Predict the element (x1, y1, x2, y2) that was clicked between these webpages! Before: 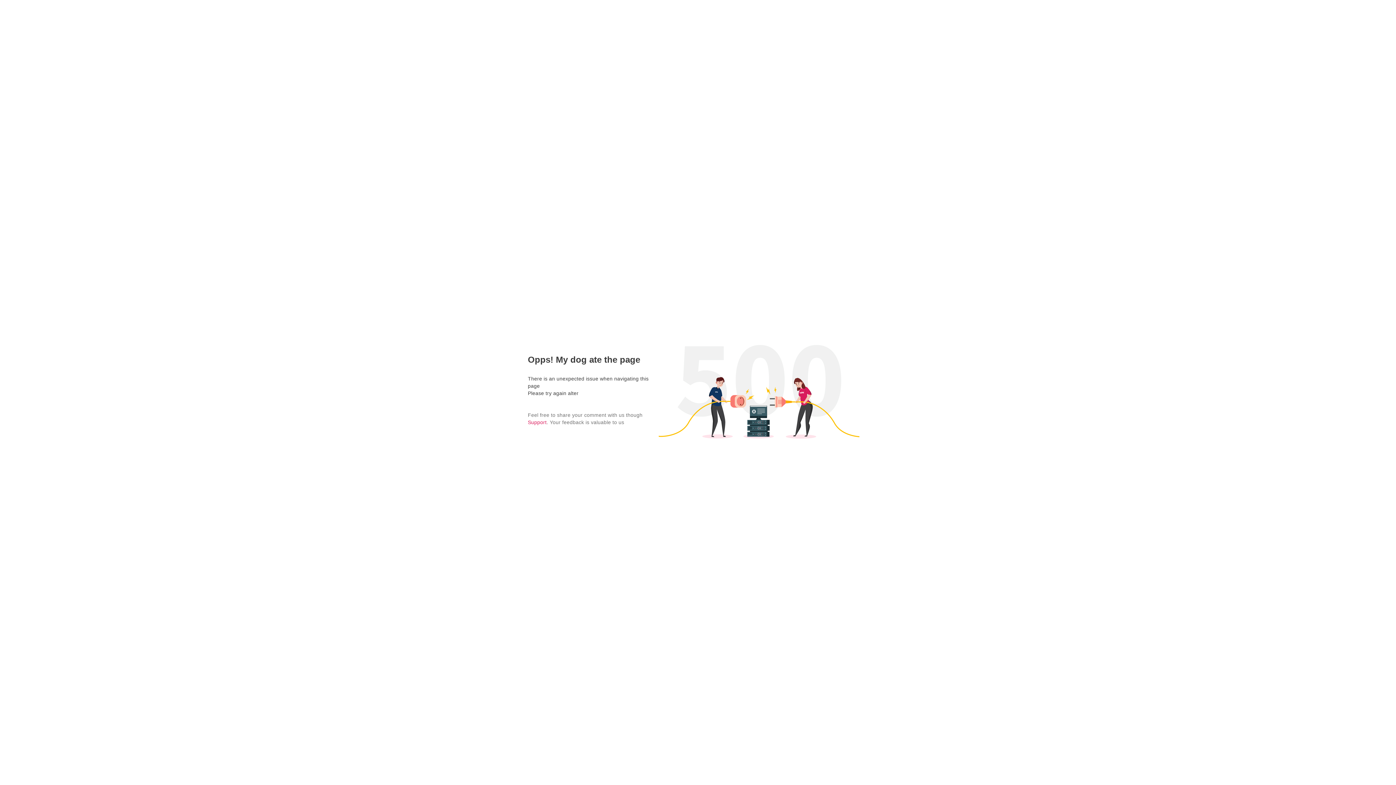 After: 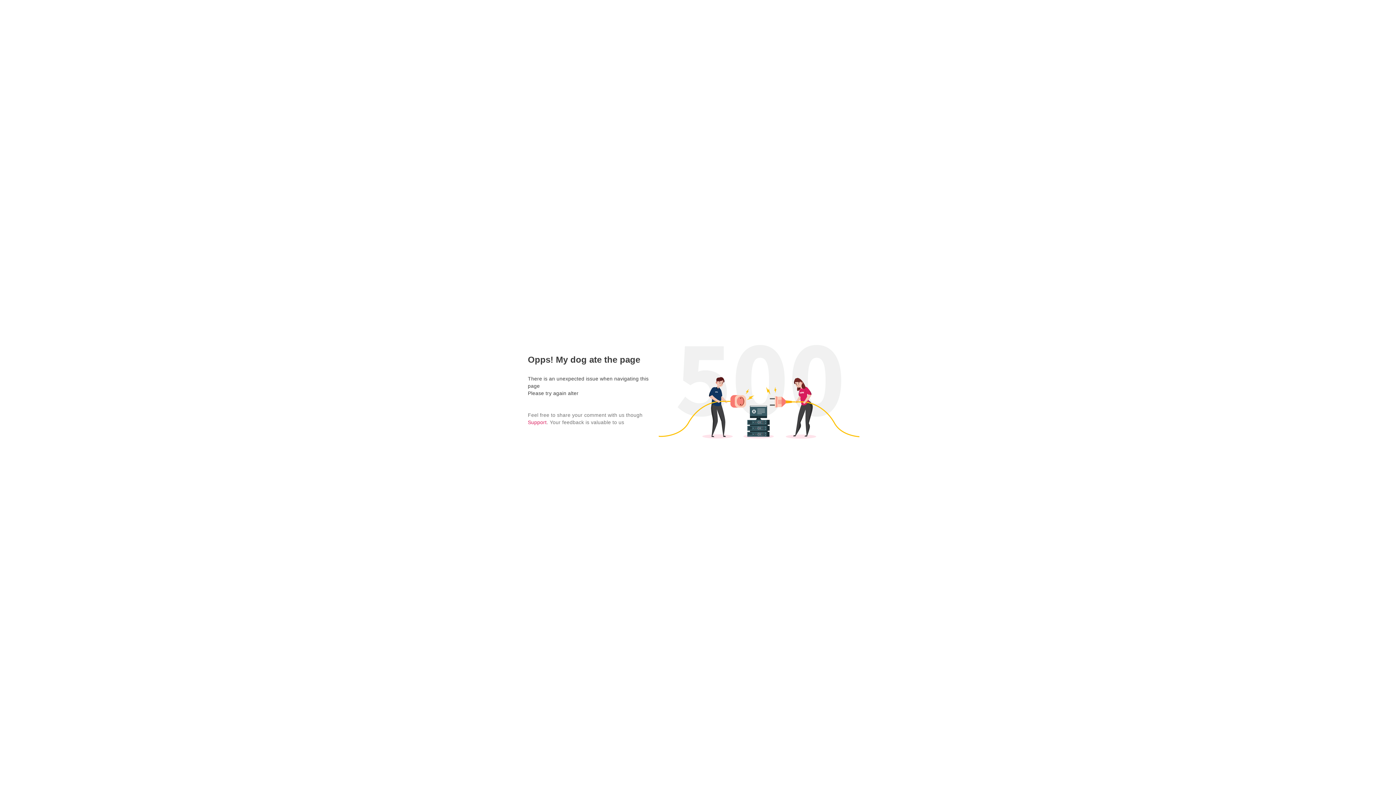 Action: bbox: (528, 419, 546, 425) label: Support